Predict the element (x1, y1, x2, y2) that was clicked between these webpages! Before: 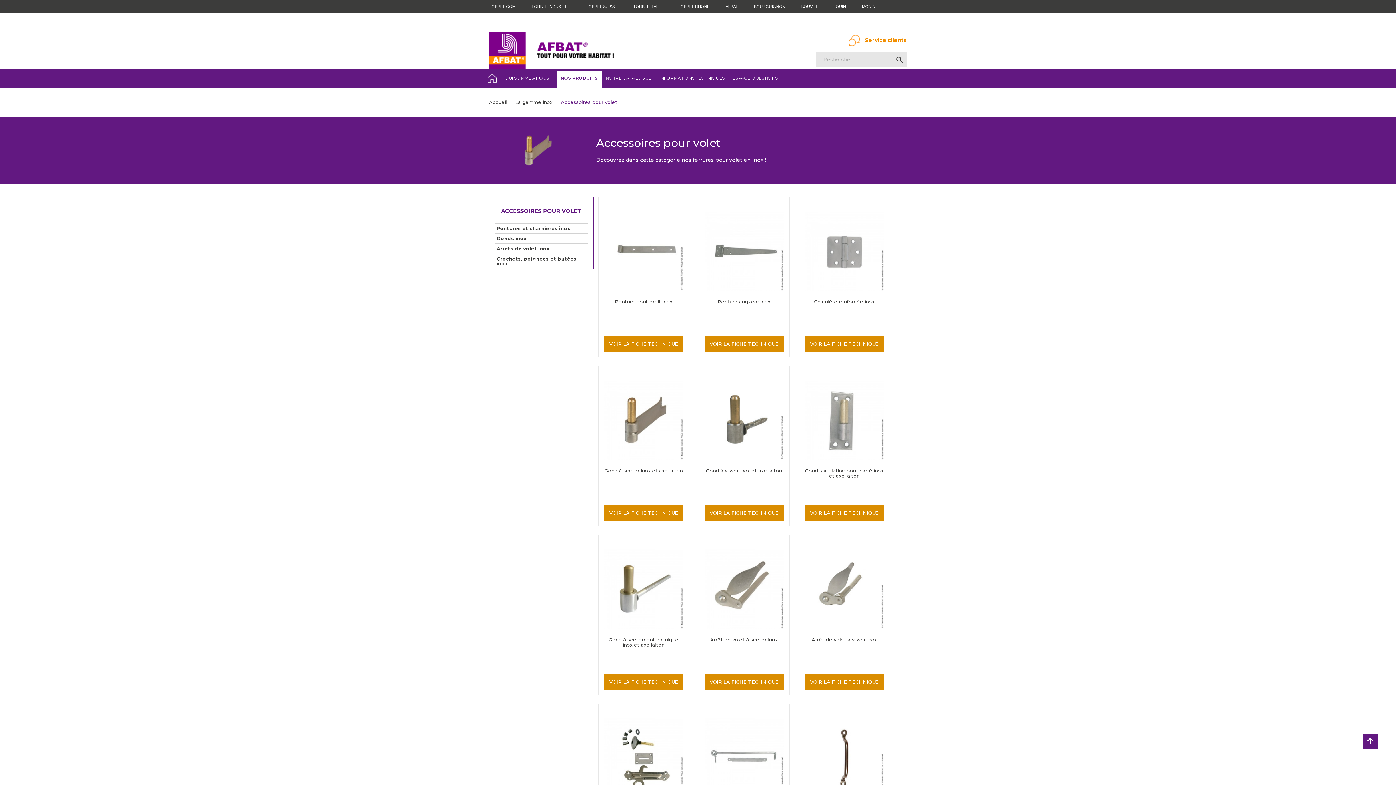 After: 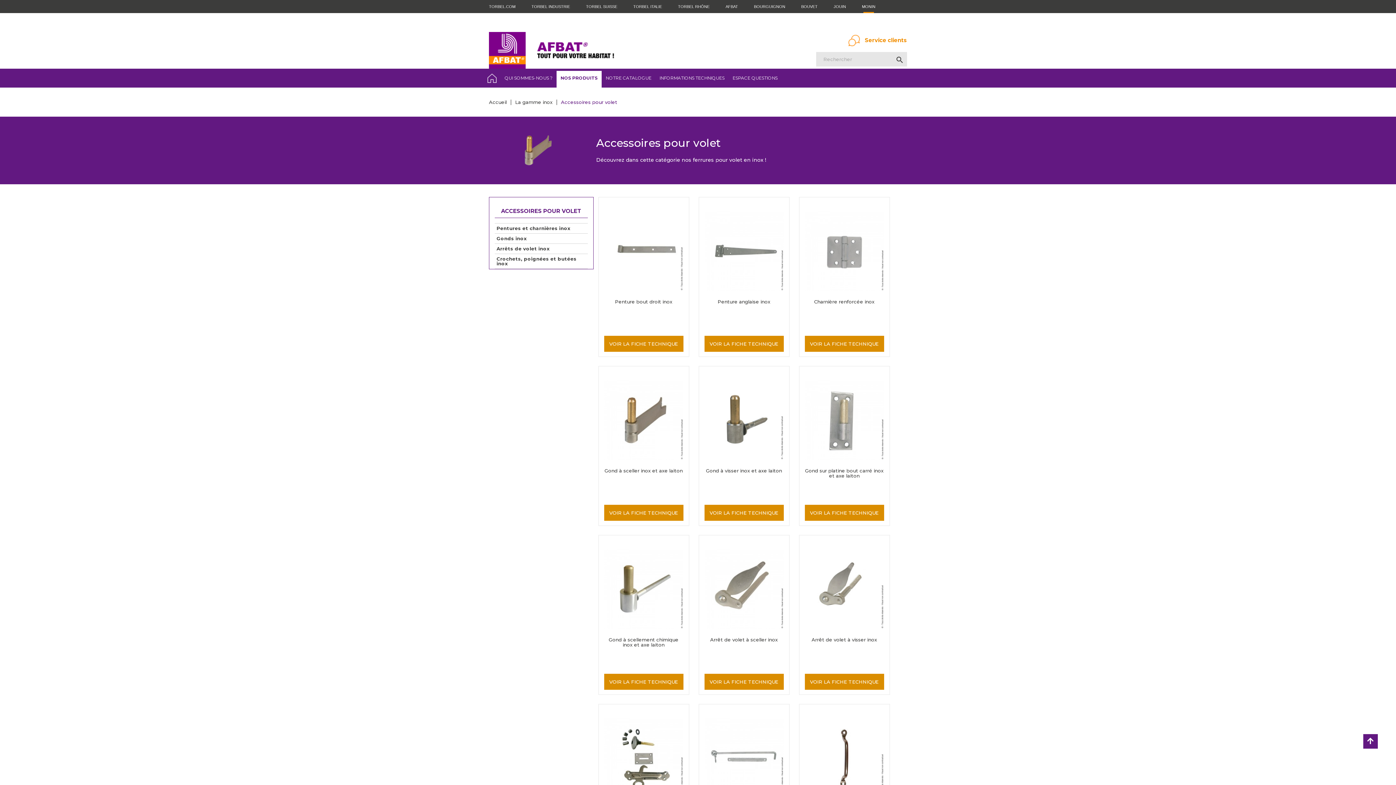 Action: bbox: (862, 0, 875, 13) label: MONIN